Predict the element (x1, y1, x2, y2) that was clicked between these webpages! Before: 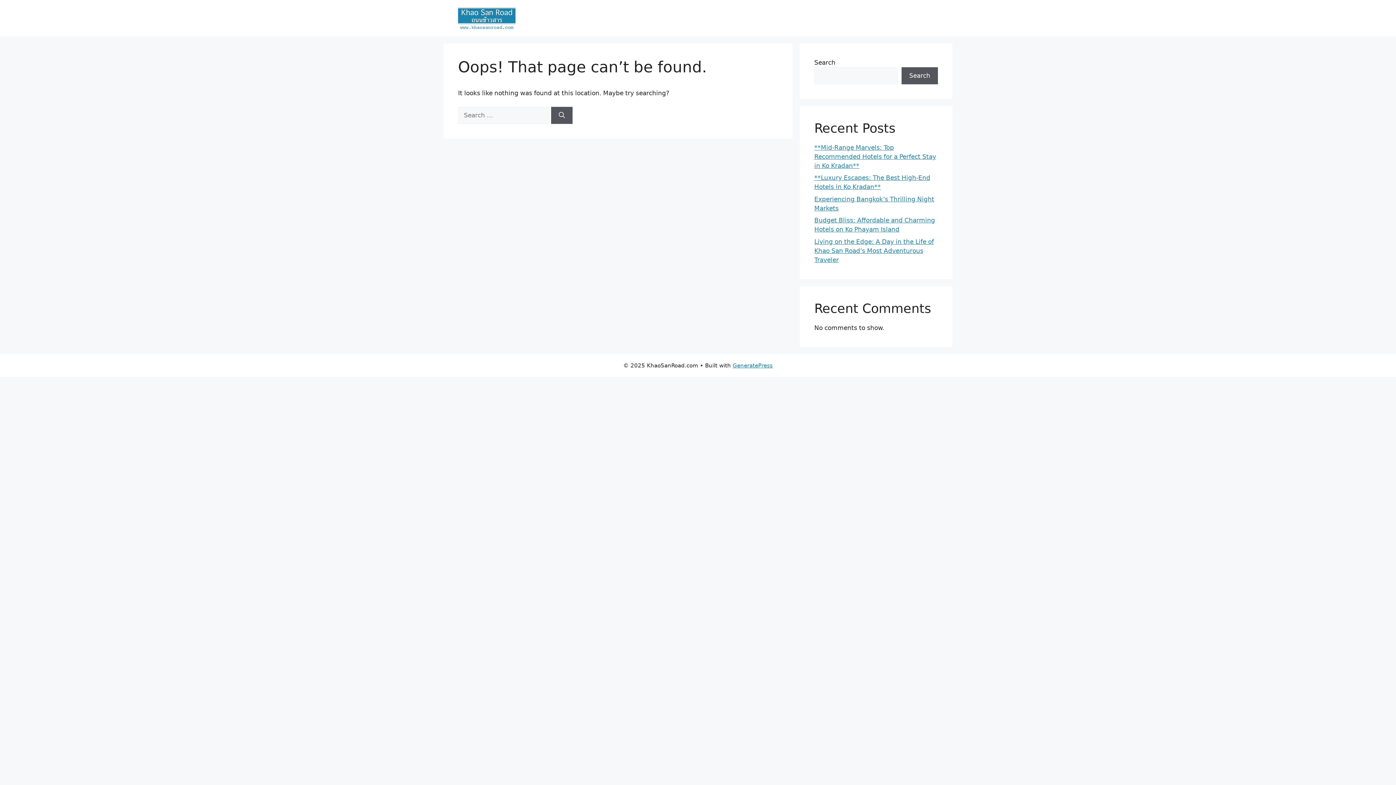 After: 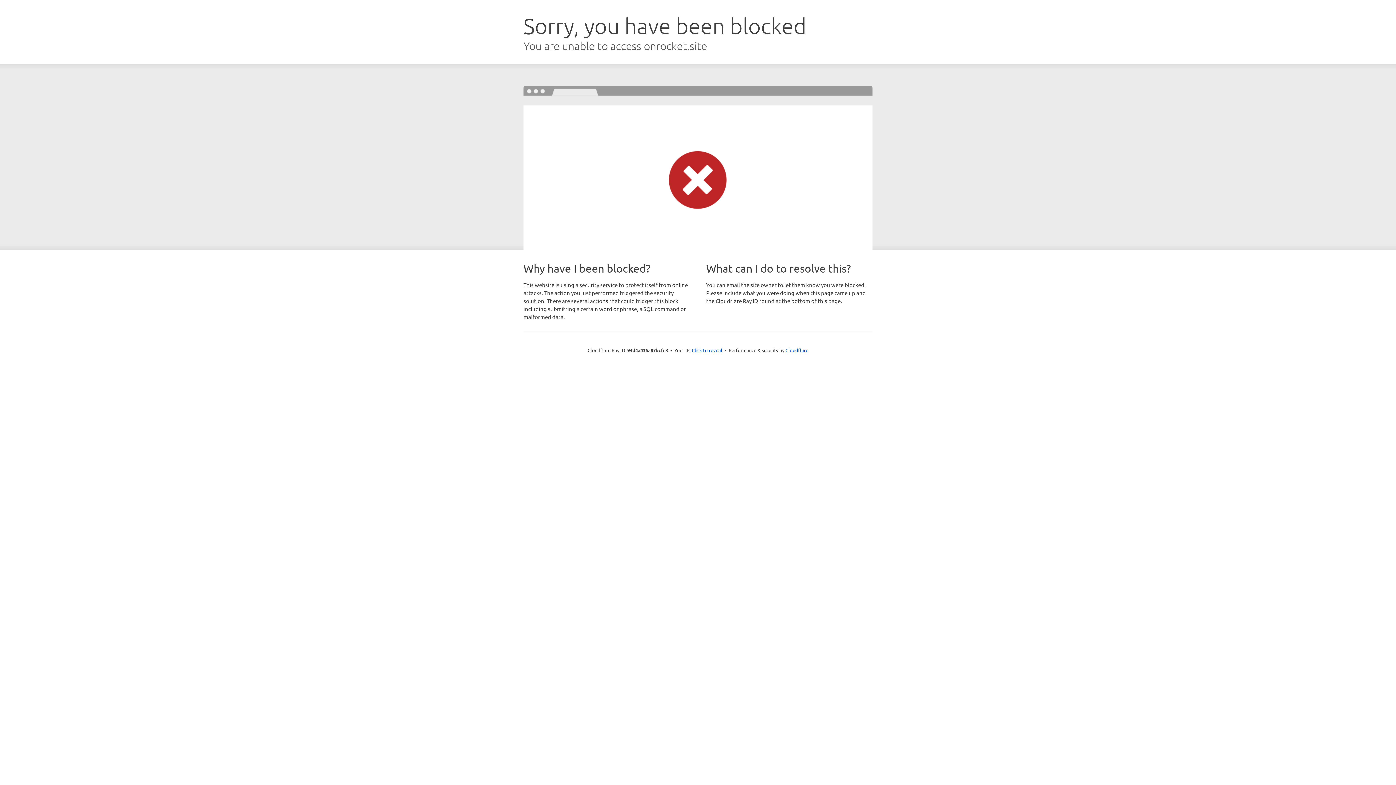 Action: bbox: (732, 362, 772, 369) label: GeneratePress